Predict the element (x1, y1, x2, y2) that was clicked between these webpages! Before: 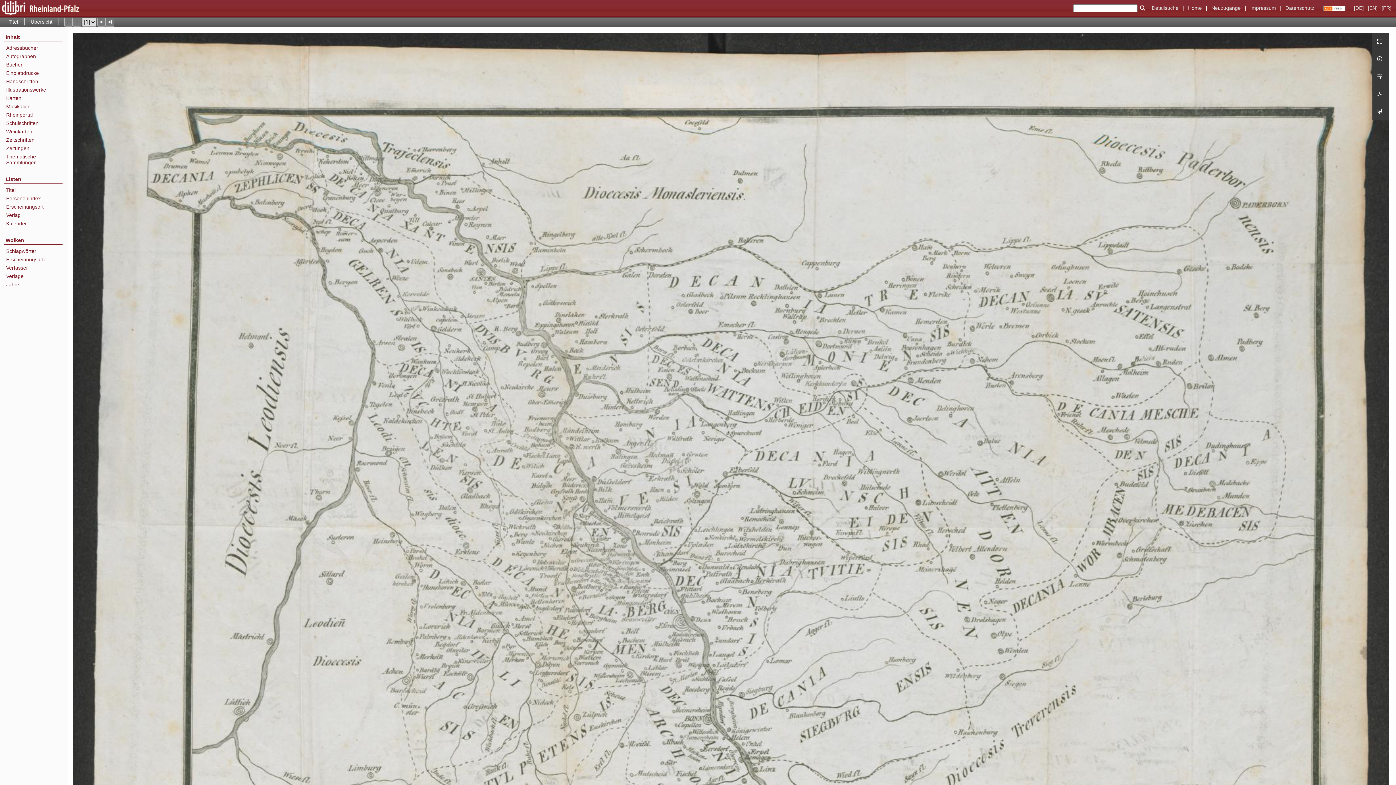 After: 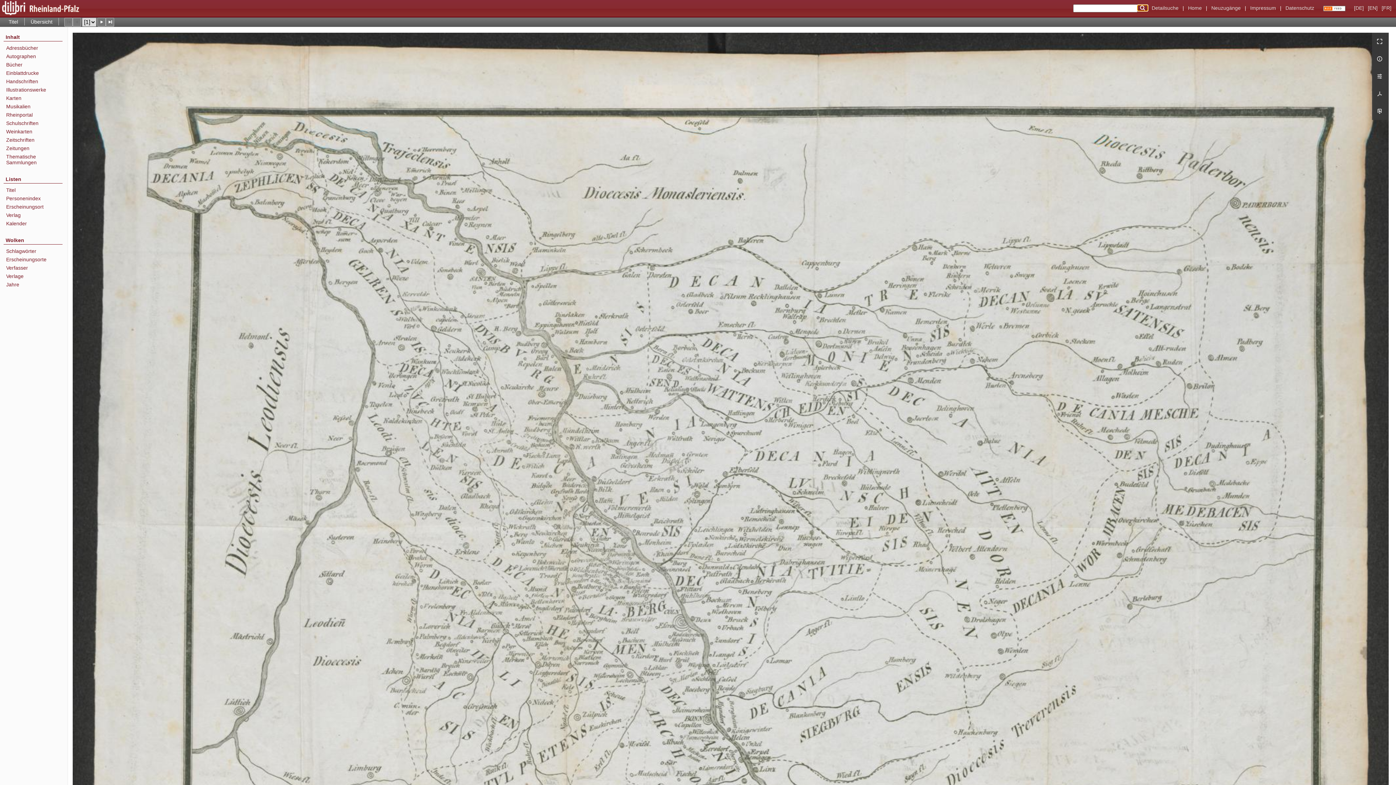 Action: label: OK bbox: (1137, 5, 1148, 10)